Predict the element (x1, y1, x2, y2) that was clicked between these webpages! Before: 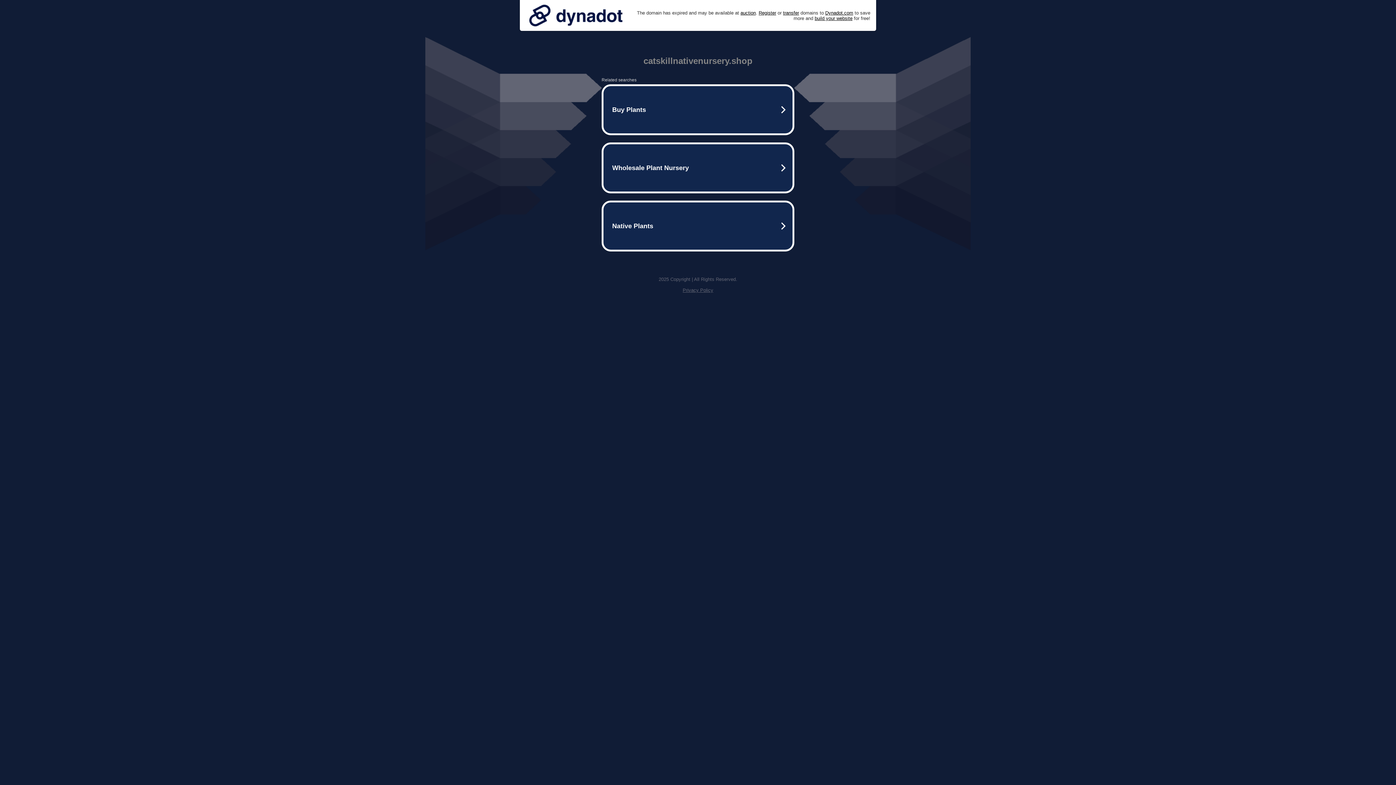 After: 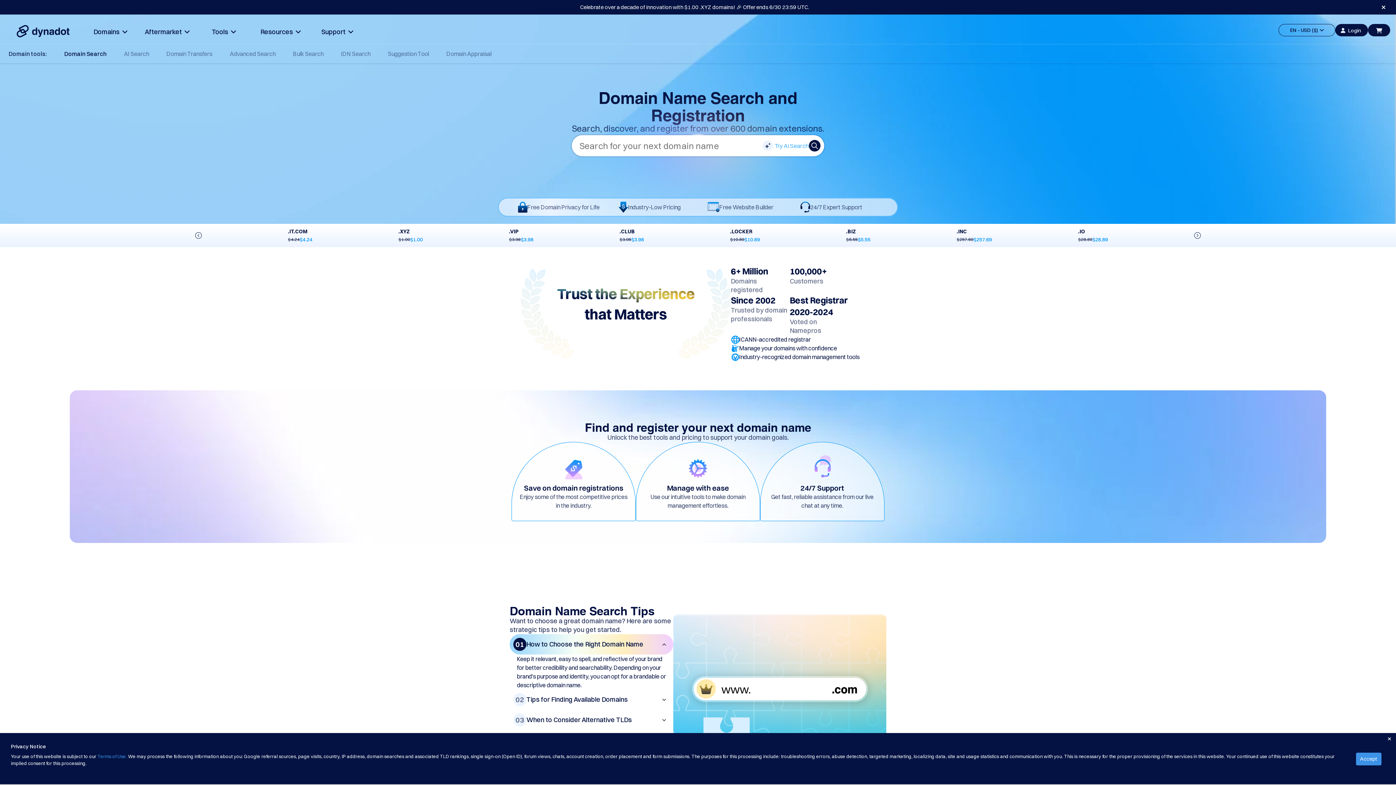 Action: label: Register bbox: (758, 10, 776, 15)